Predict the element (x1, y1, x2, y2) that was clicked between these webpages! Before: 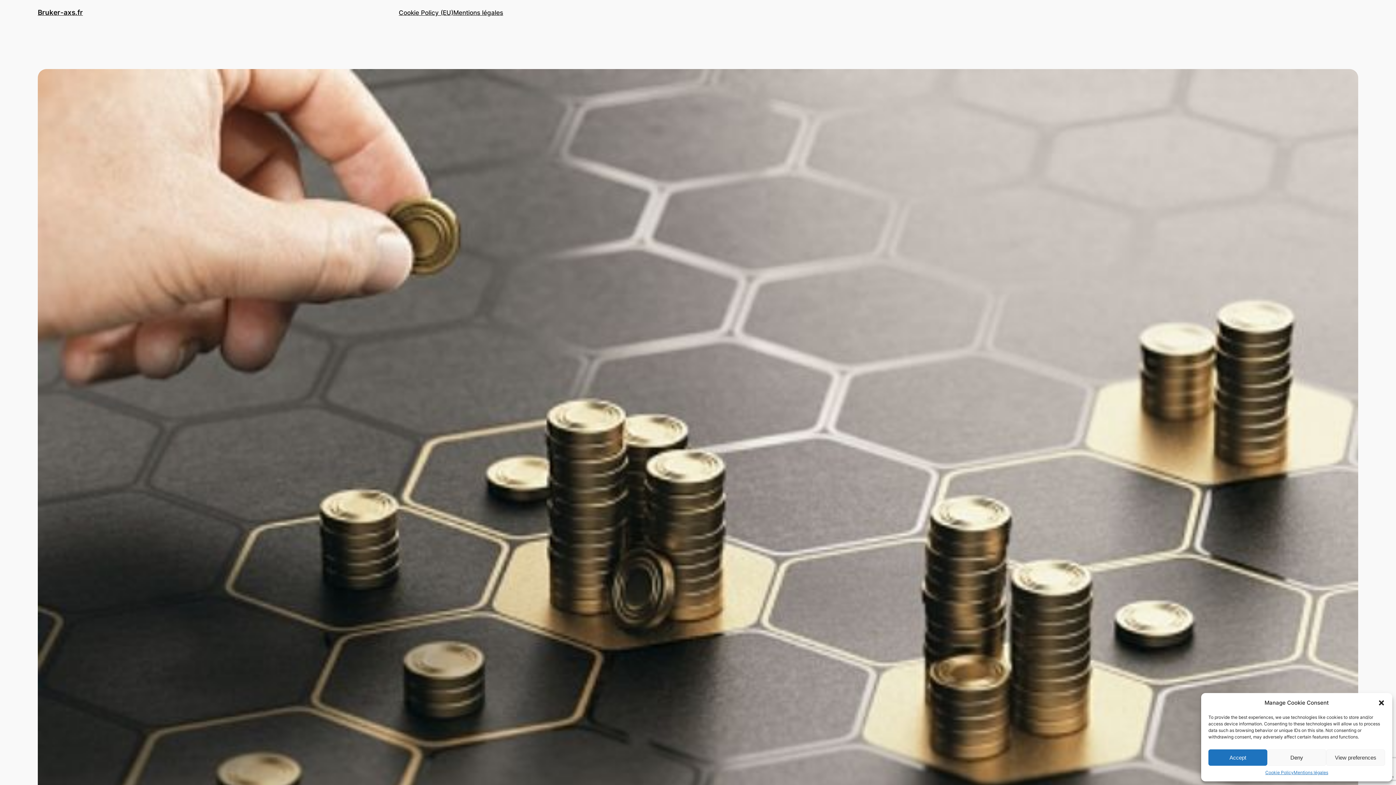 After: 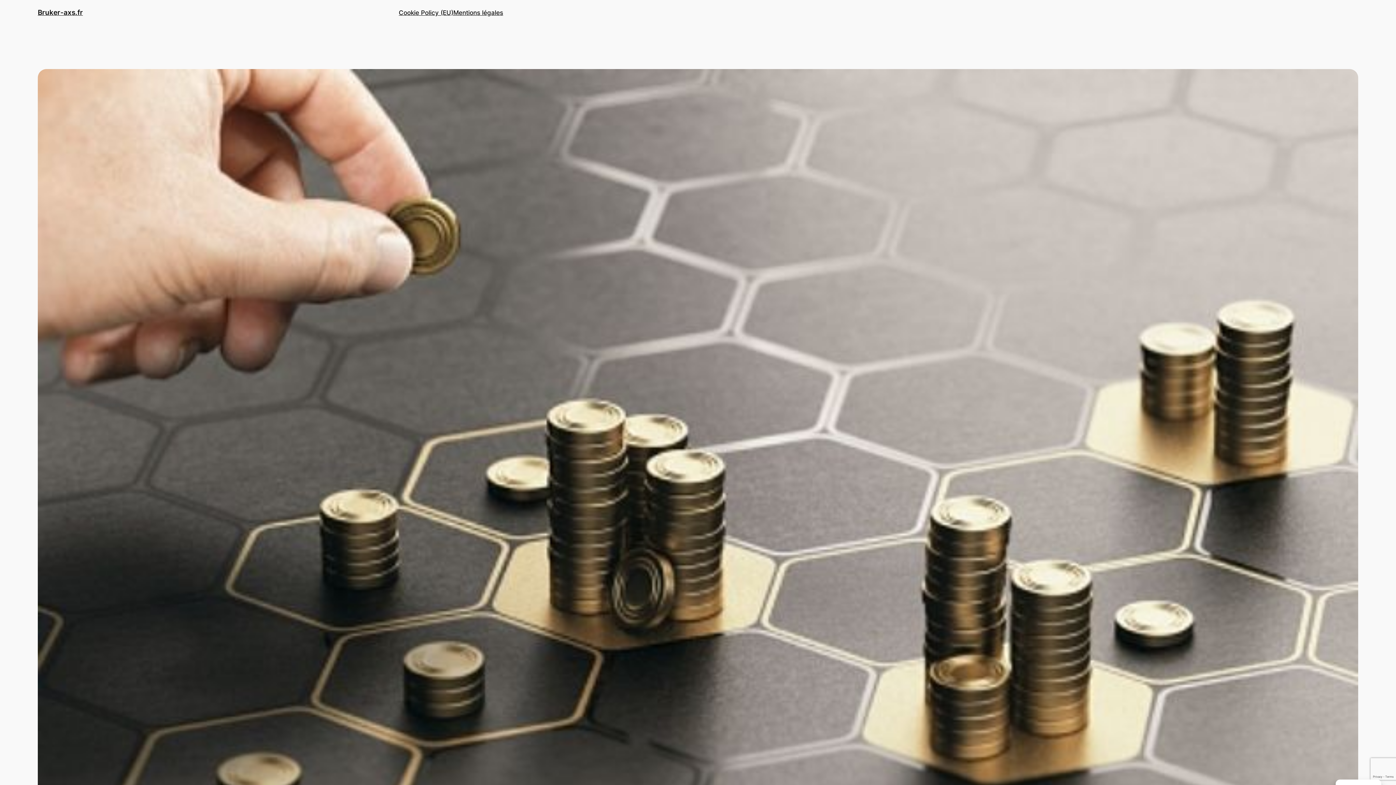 Action: label: Deny bbox: (1267, 749, 1326, 766)